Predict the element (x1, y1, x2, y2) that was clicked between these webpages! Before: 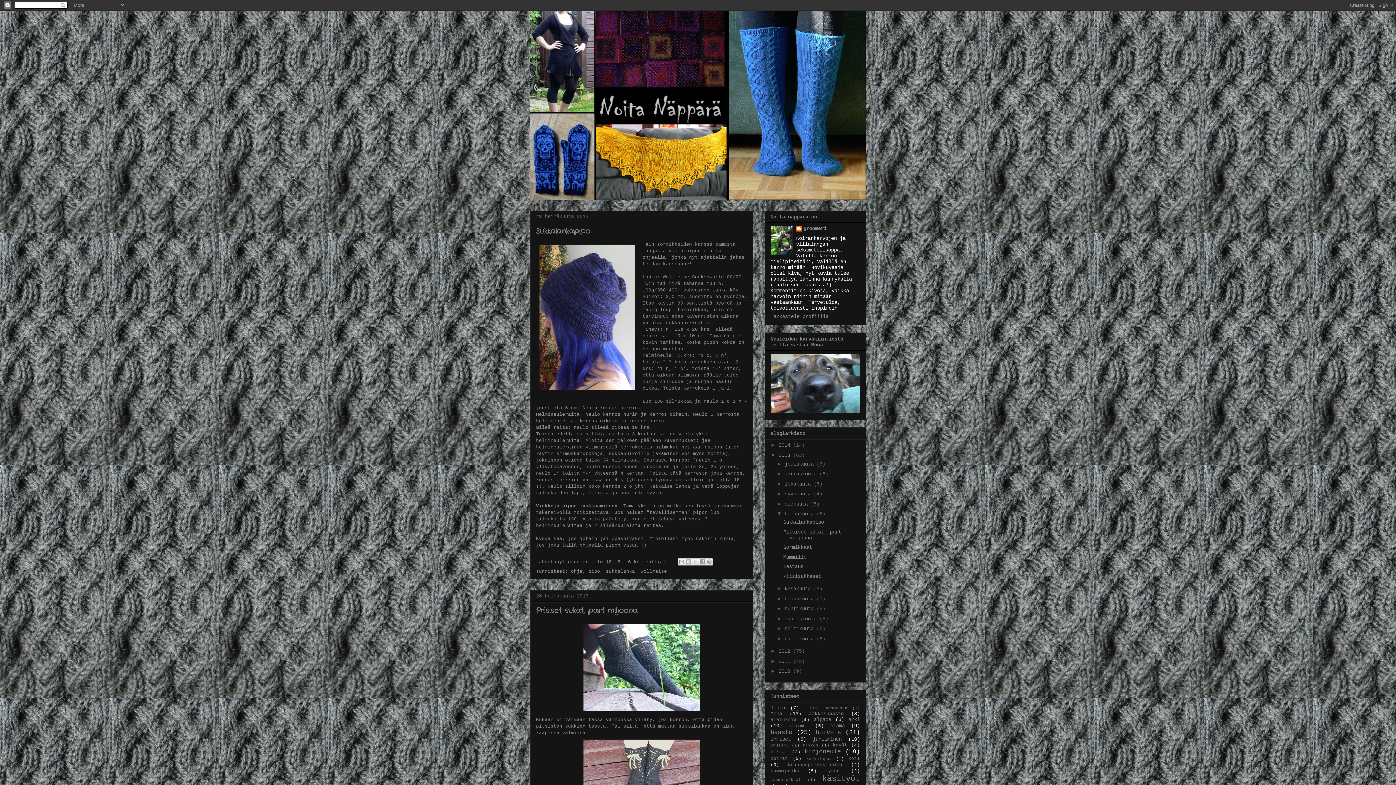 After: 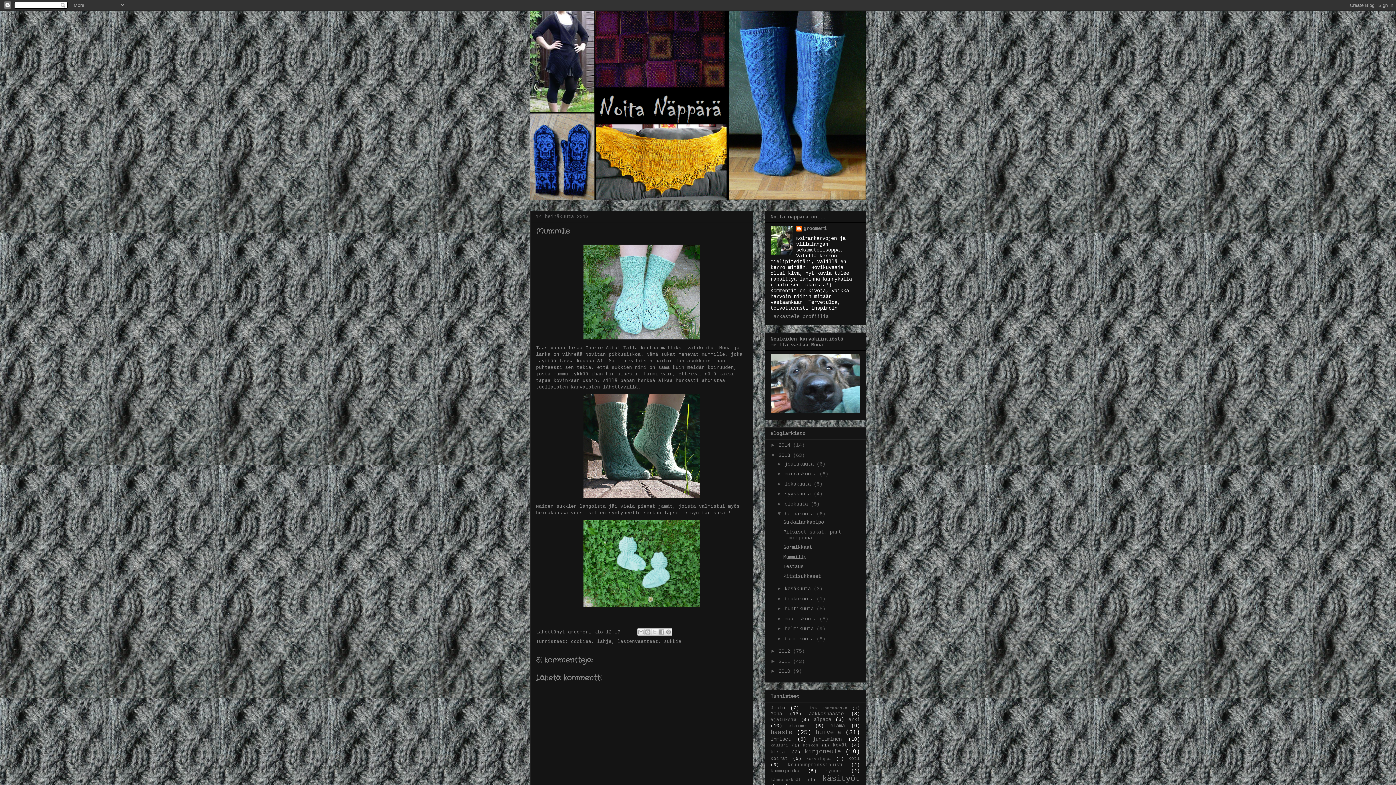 Action: label: Mummille bbox: (783, 554, 806, 560)